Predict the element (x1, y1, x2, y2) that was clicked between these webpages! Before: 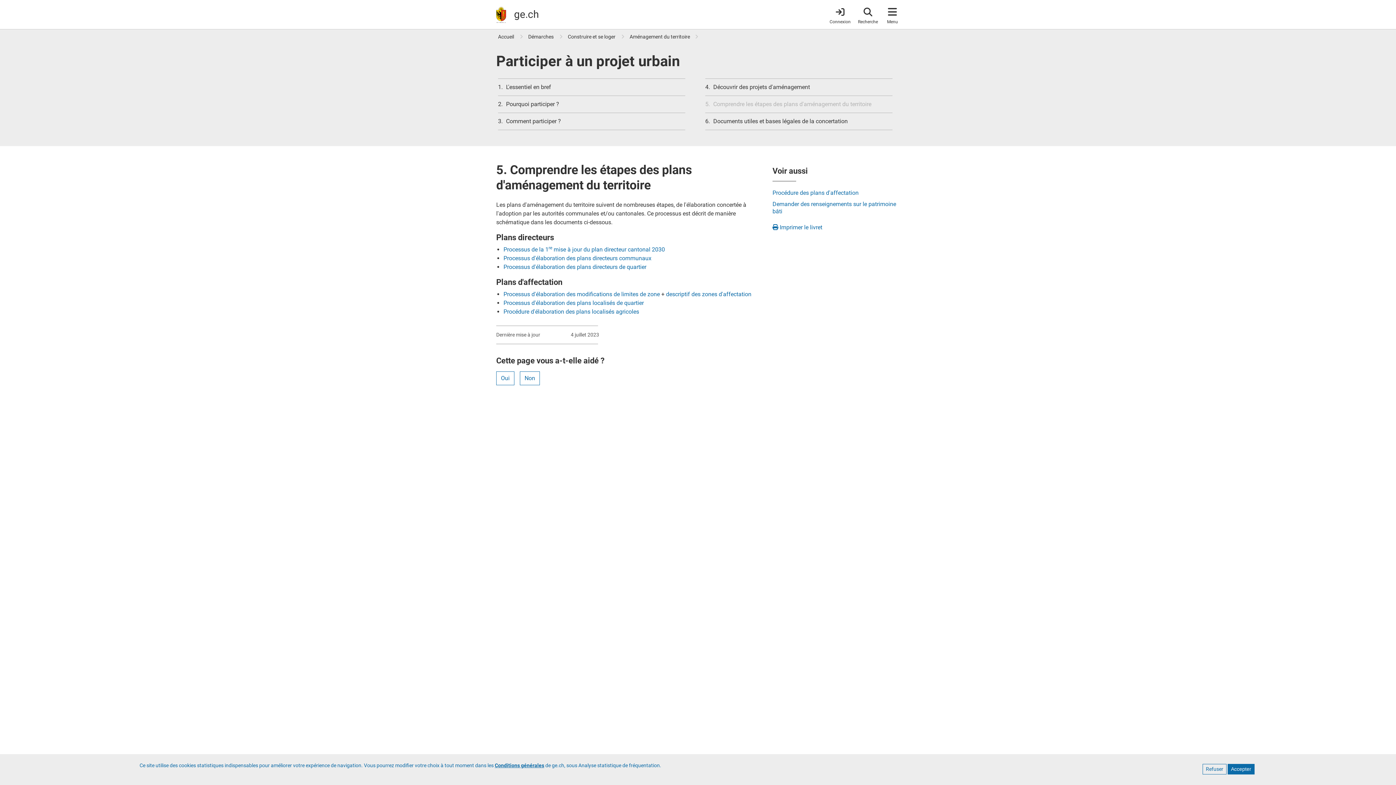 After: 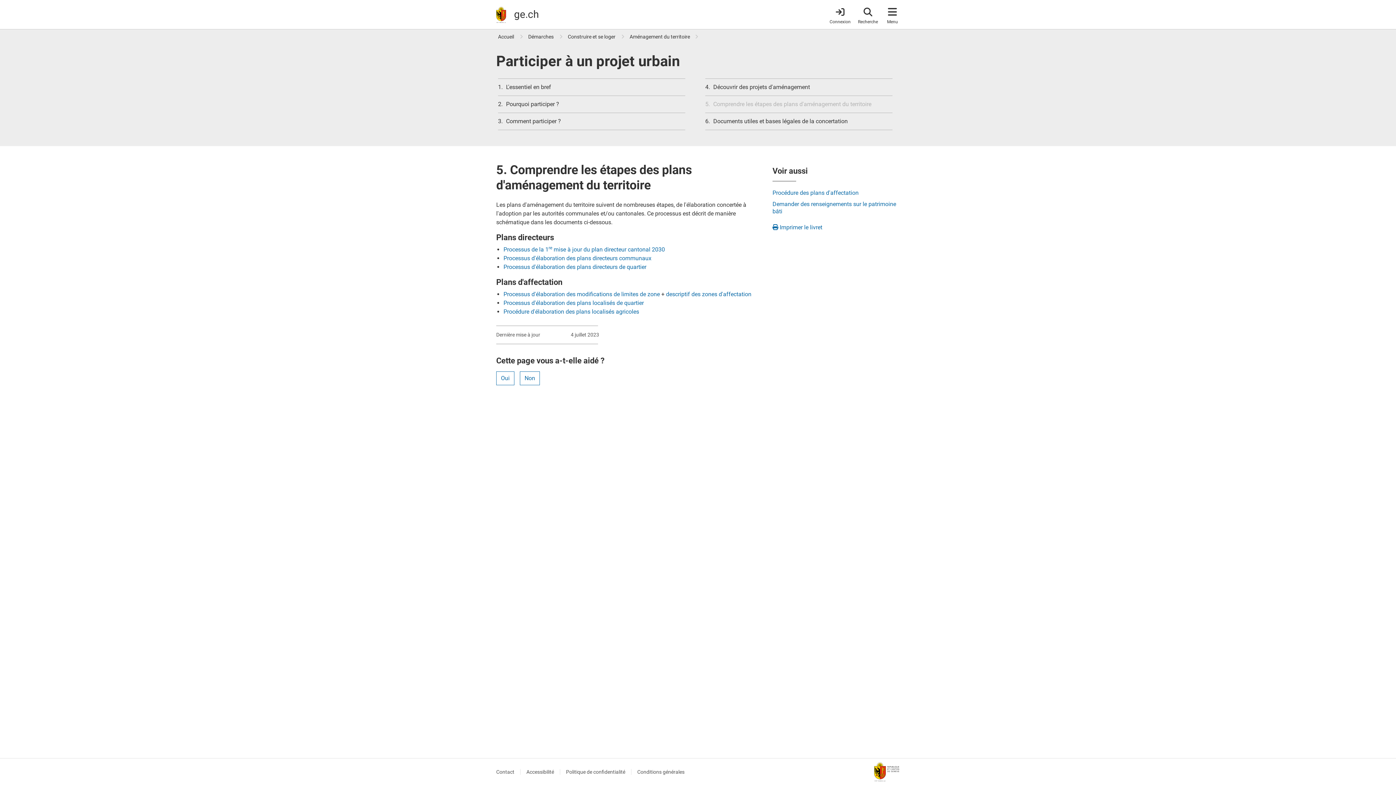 Action: label: Accepter bbox: (1228, 764, 1254, 774)